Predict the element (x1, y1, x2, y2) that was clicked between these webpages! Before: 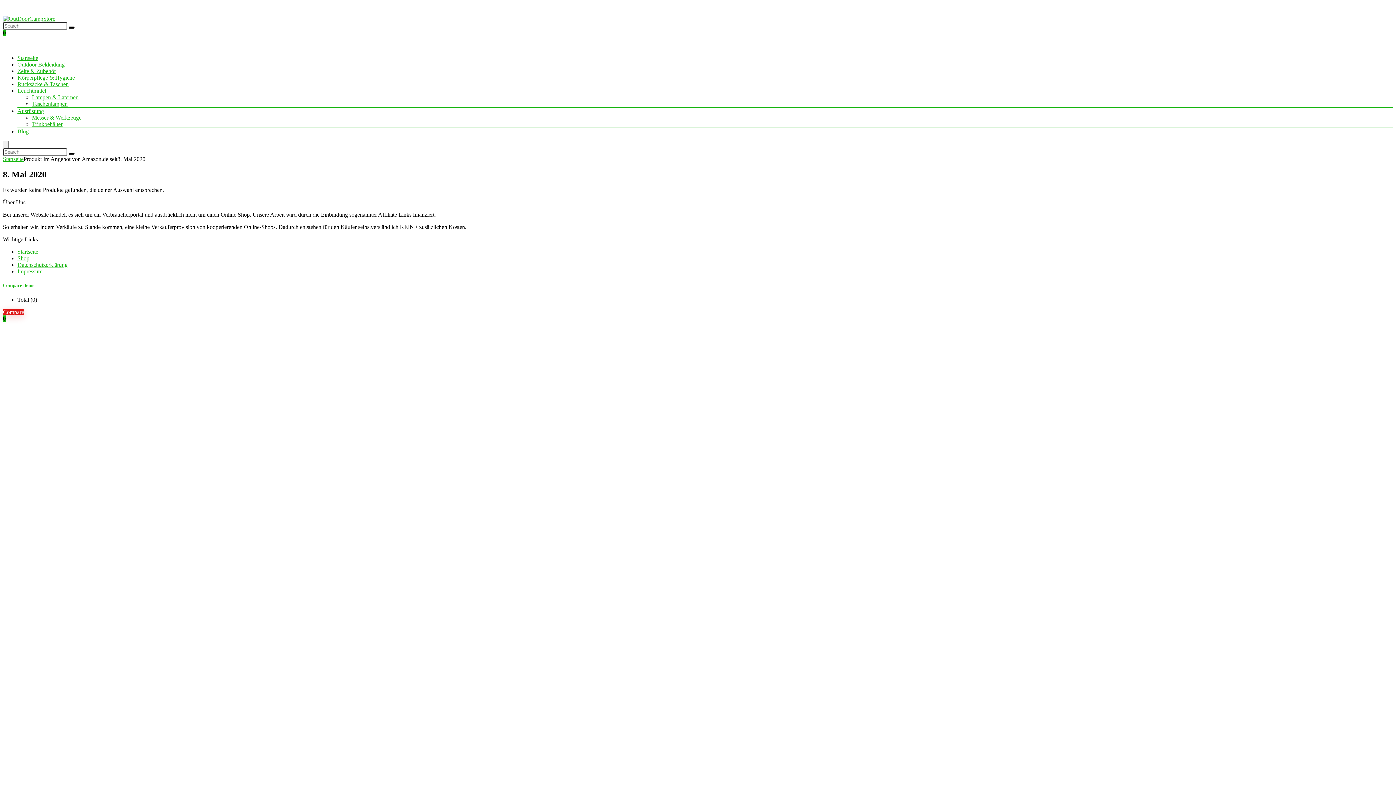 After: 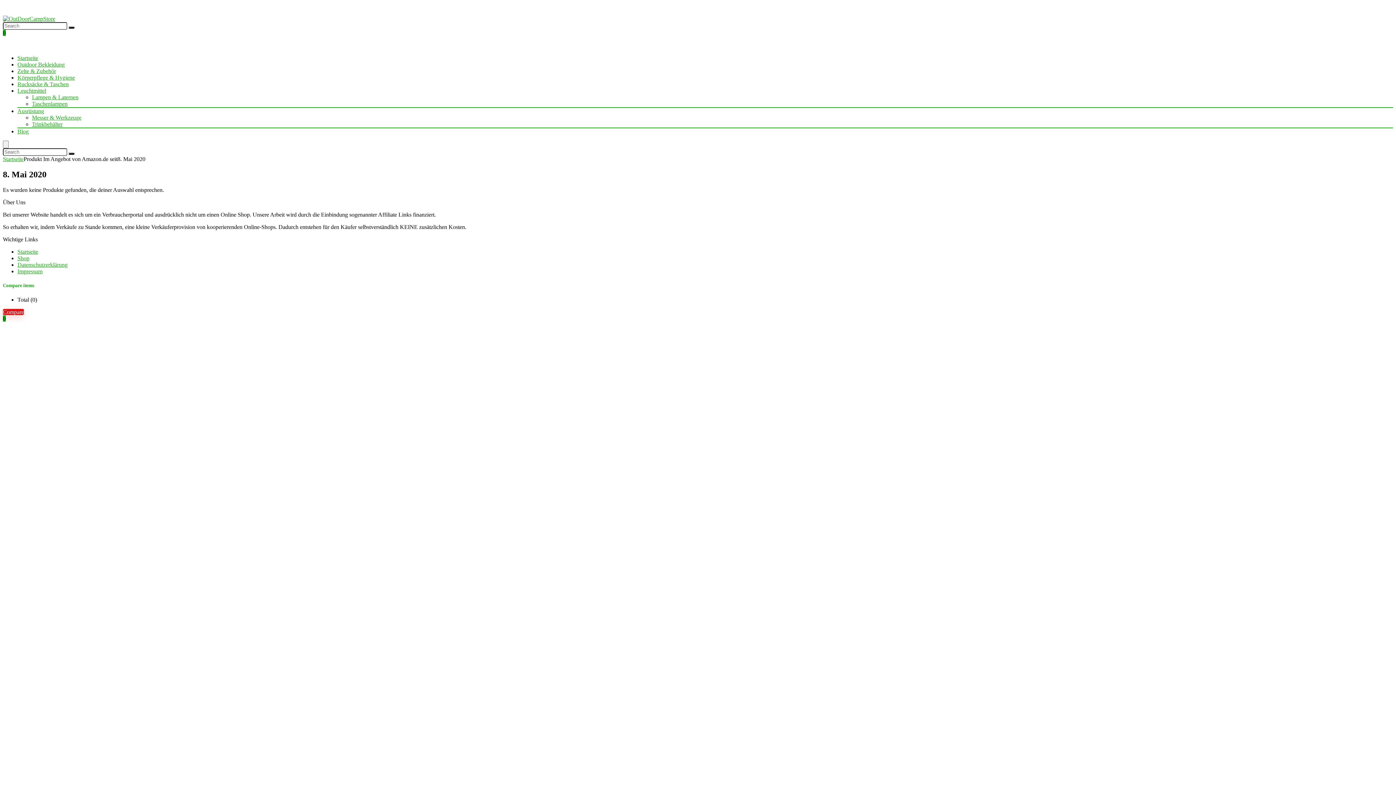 Action: bbox: (17, 108, 44, 114) label: Ausrüstung